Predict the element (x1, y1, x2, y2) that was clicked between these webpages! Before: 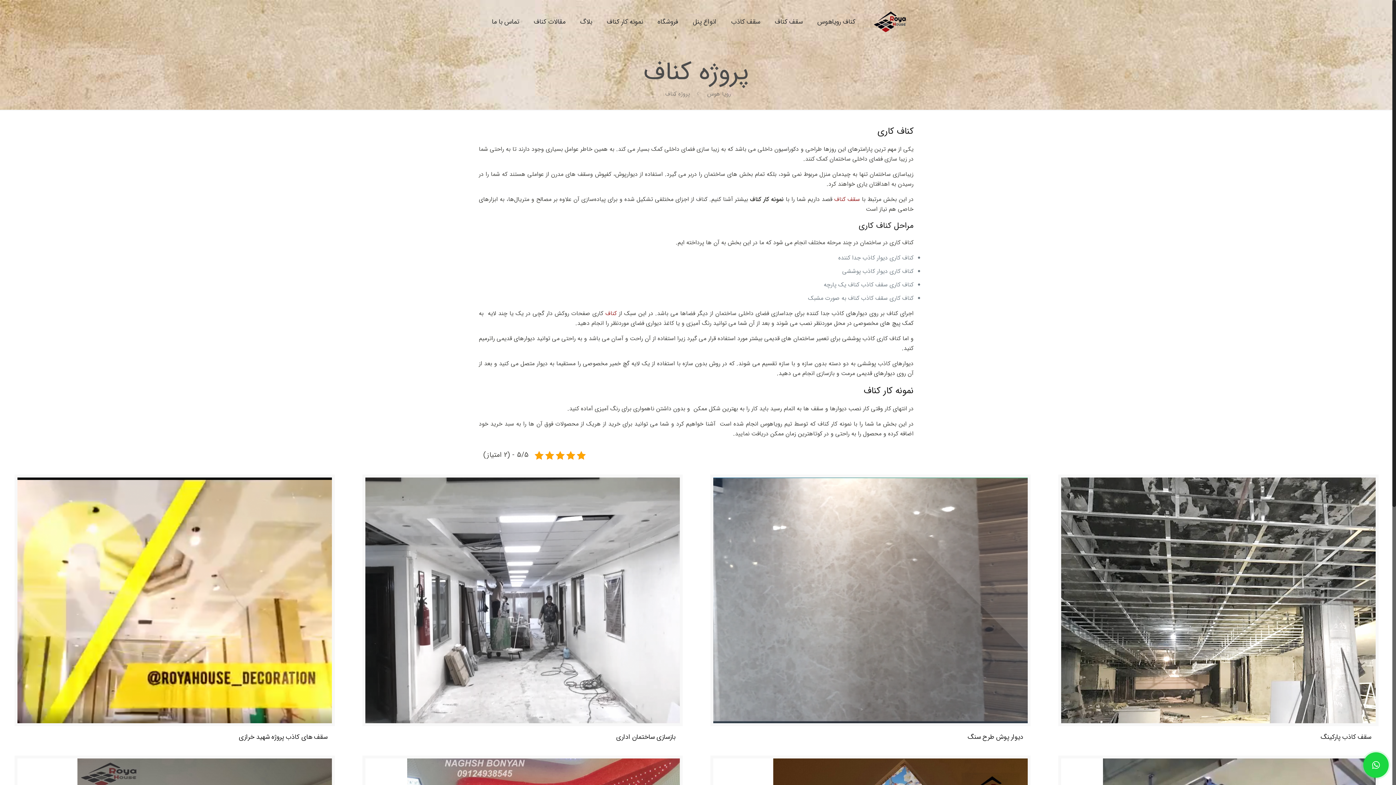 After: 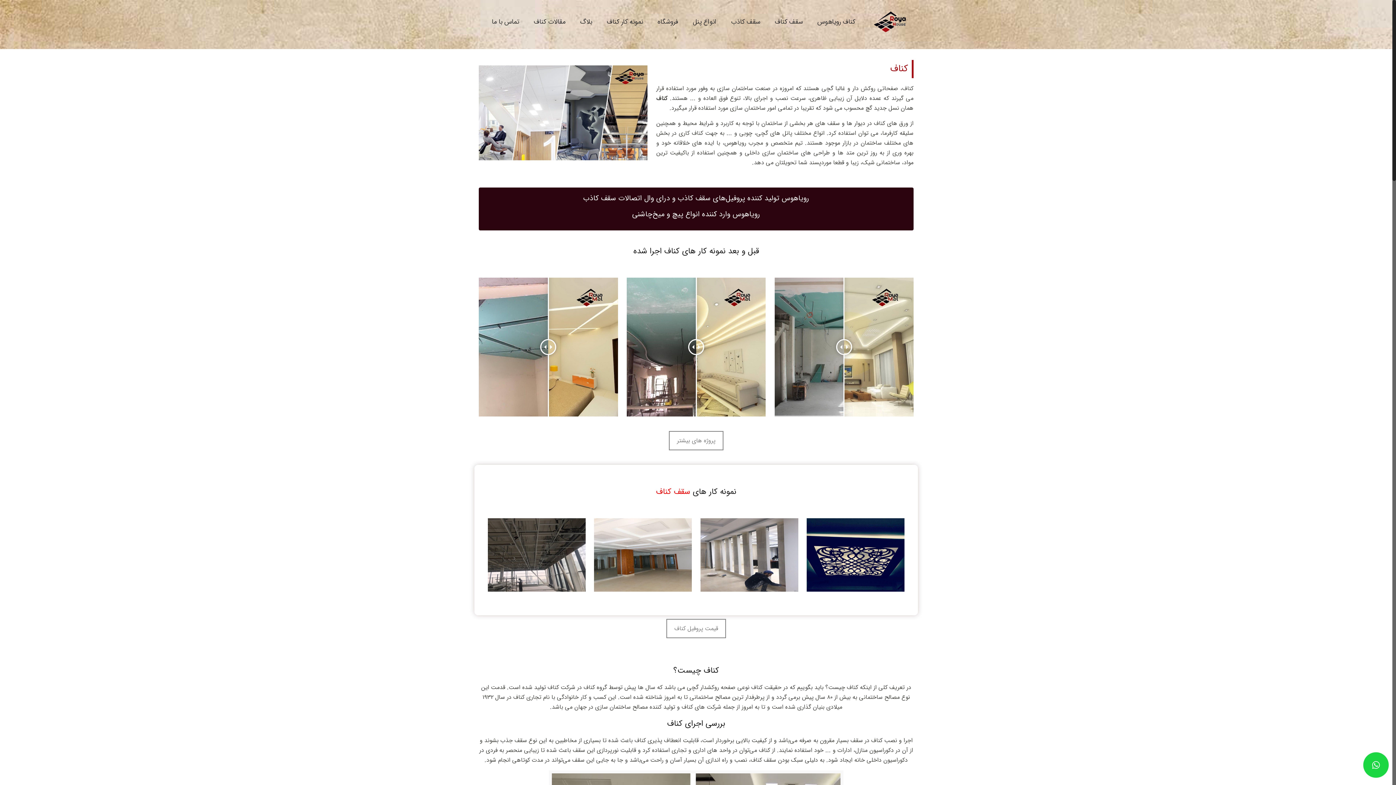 Action: bbox: (707, 89, 730, 98) label: رویا هوس